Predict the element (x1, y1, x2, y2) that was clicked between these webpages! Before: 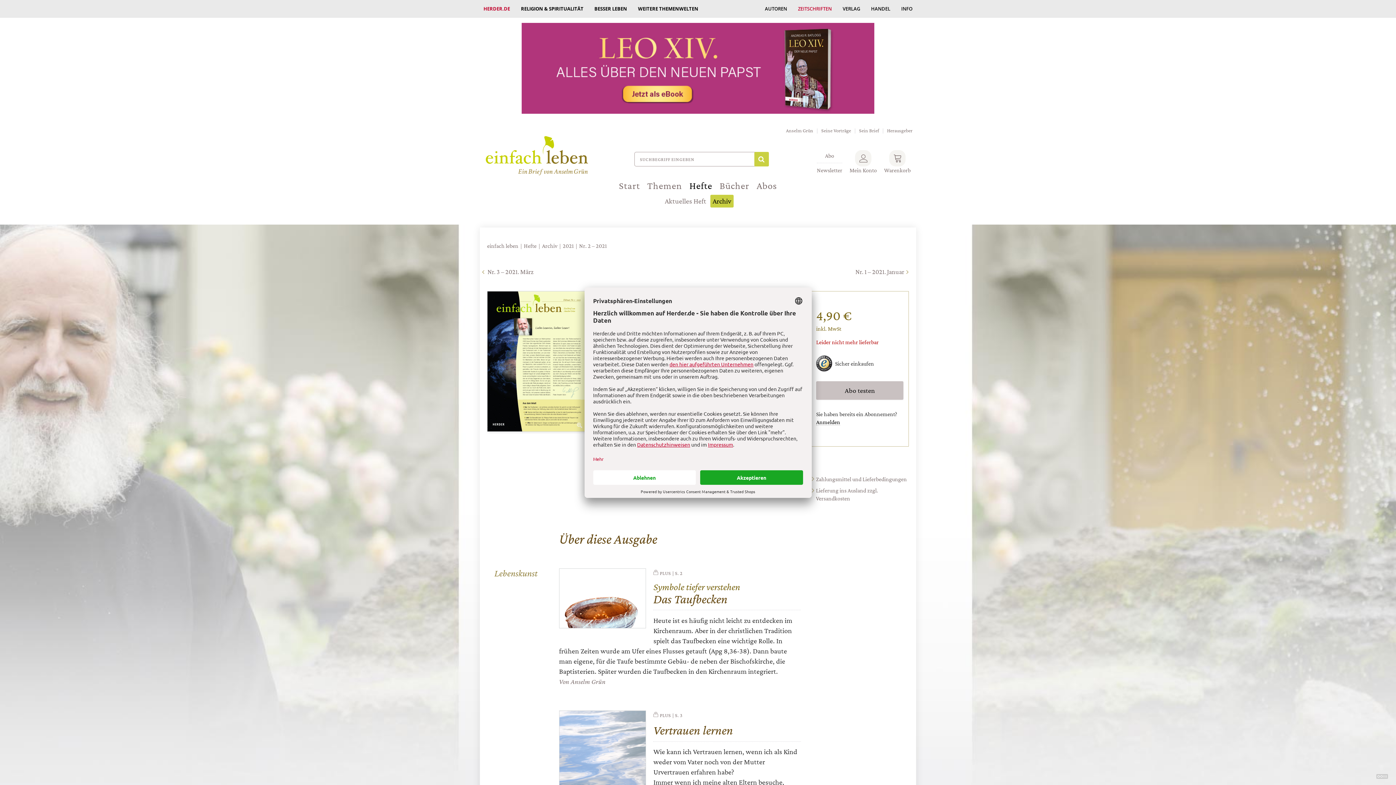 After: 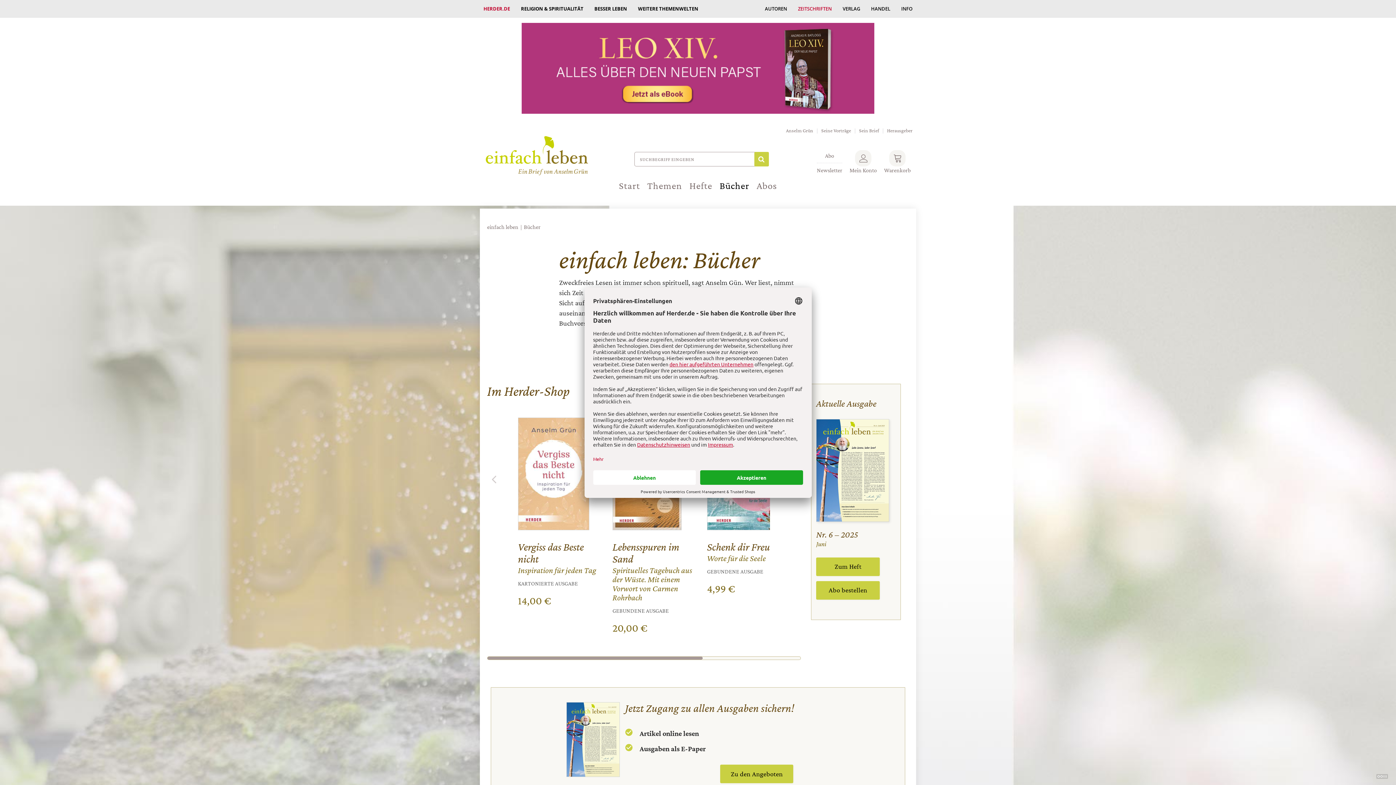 Action: label: Bücher bbox: (716, 177, 752, 194)